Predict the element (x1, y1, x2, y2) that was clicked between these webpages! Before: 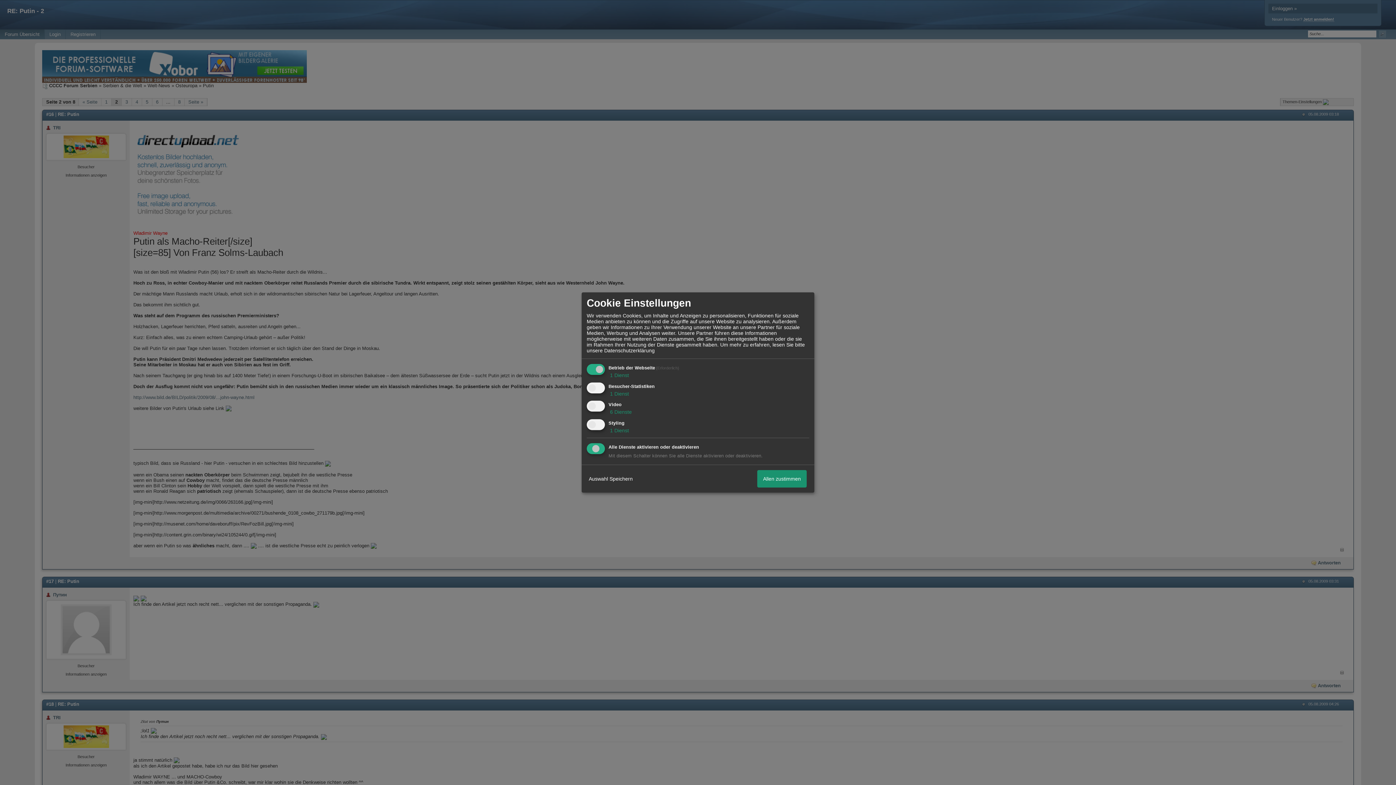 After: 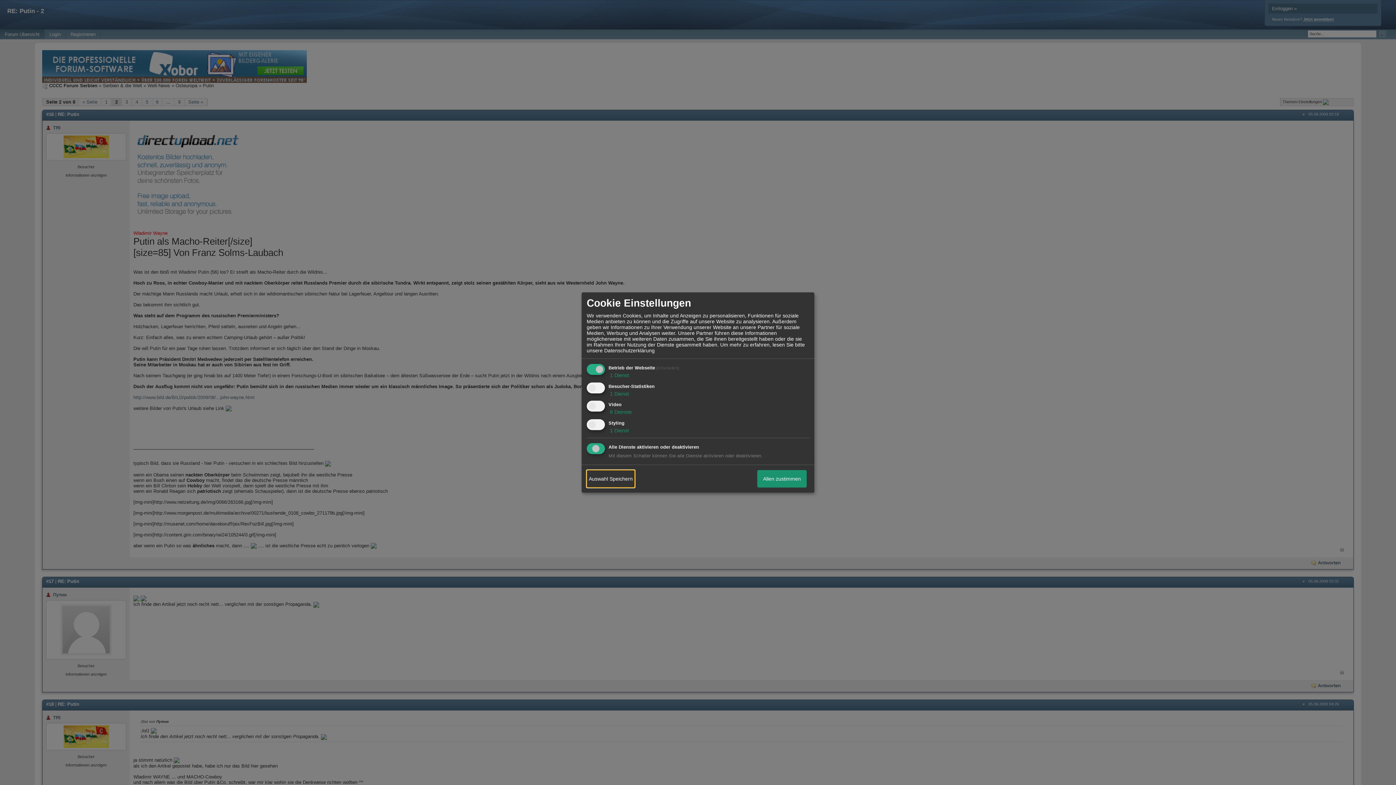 Action: label: Auswahl Speichern bbox: (586, 470, 634, 487)